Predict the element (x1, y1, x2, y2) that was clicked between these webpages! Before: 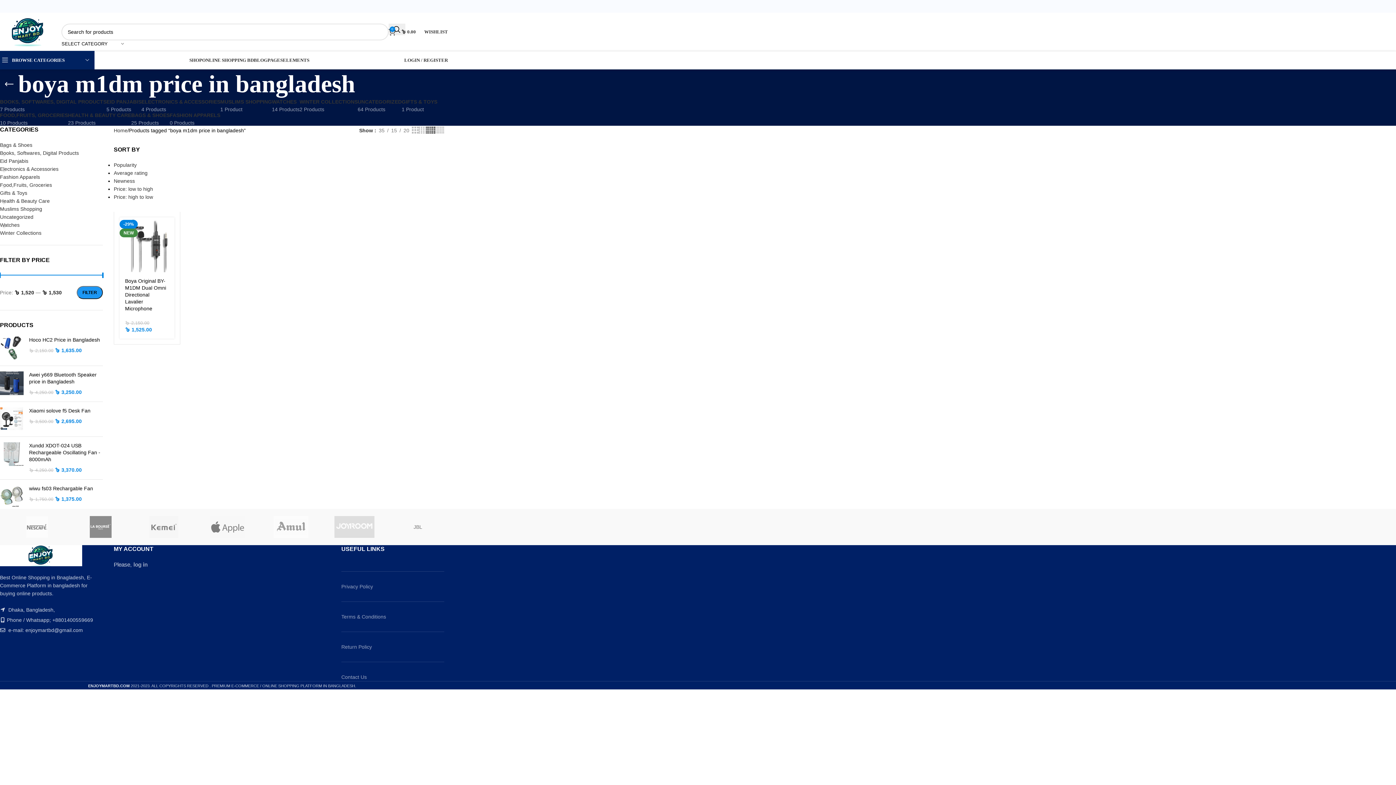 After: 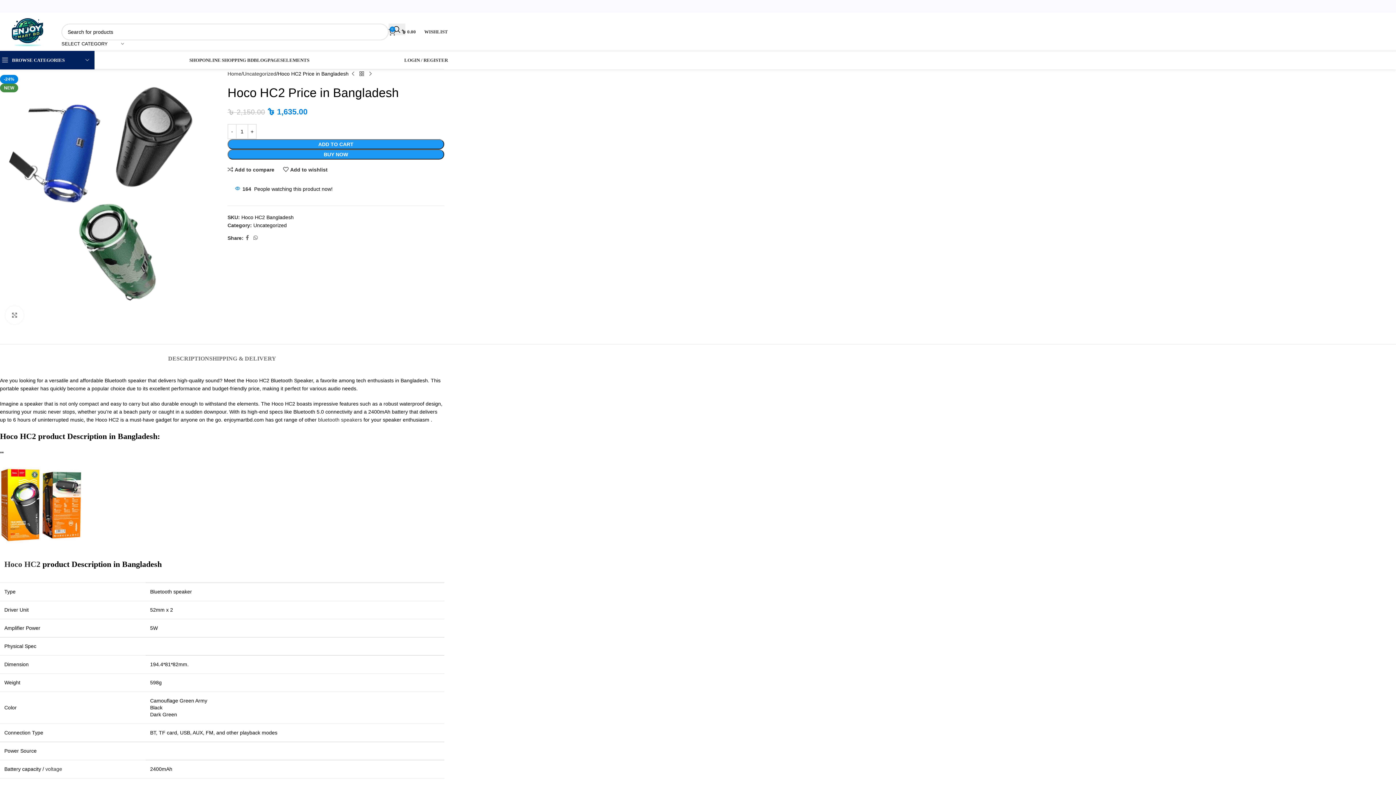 Action: bbox: (29, 336, 102, 343) label: Hoco HC2 Price in Bangladesh